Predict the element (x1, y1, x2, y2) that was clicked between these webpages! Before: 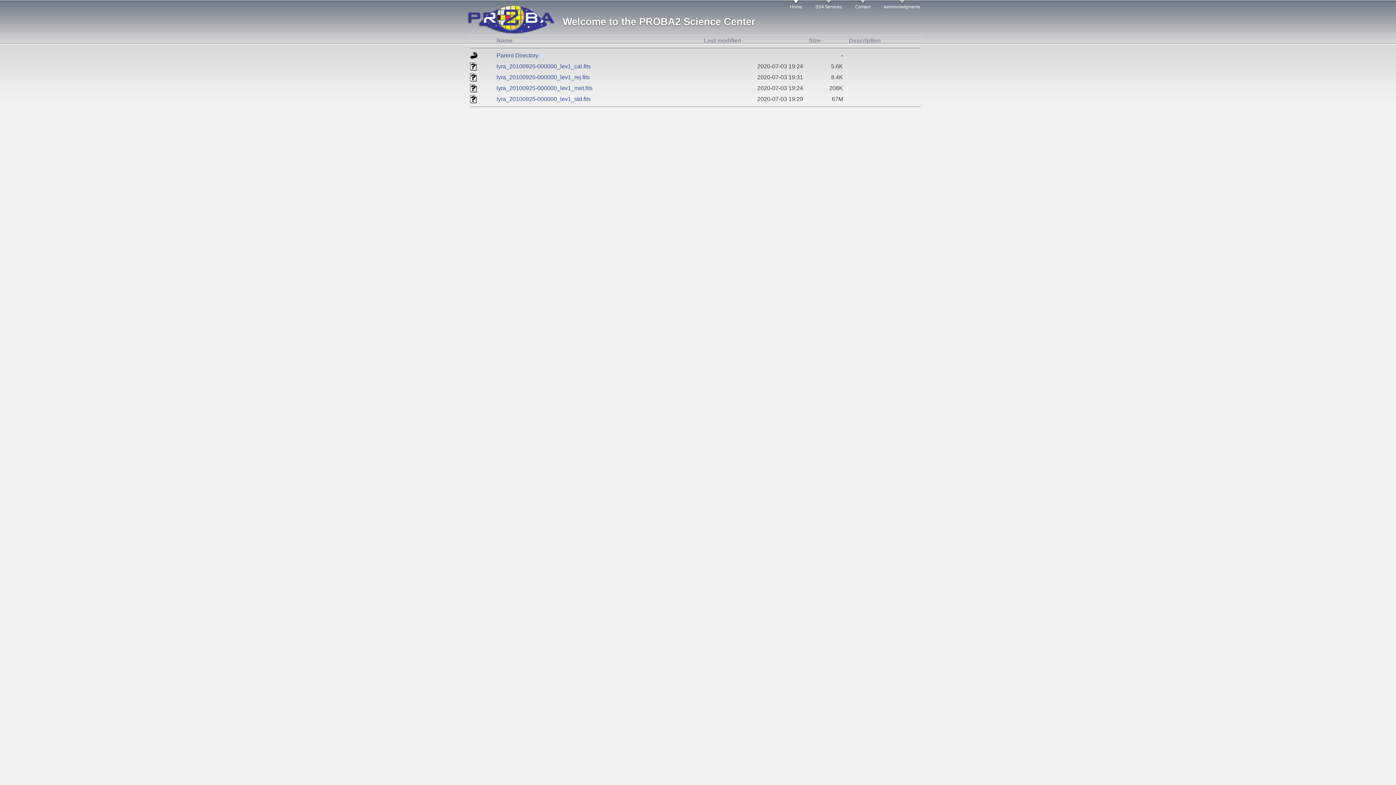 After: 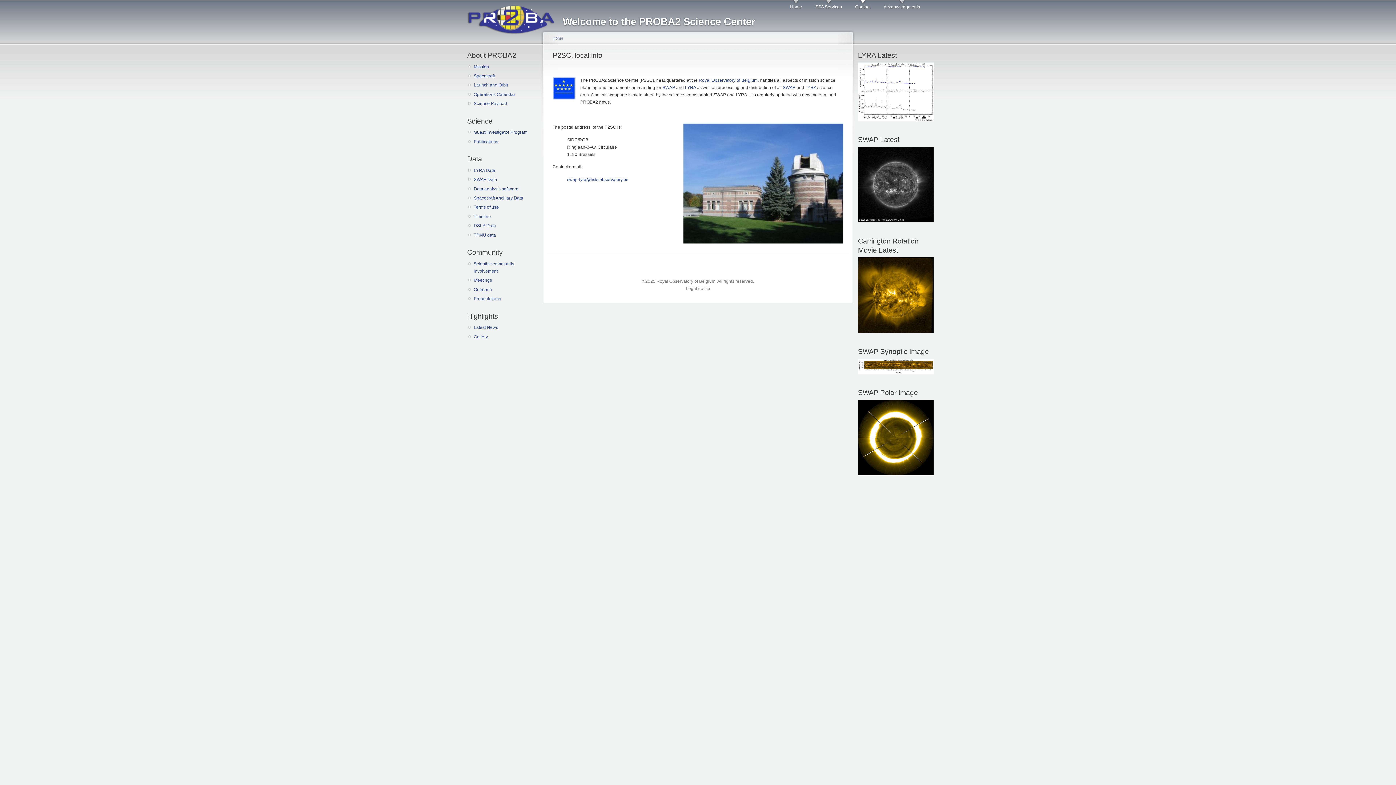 Action: label: Contact bbox: (855, 0, 870, 10)